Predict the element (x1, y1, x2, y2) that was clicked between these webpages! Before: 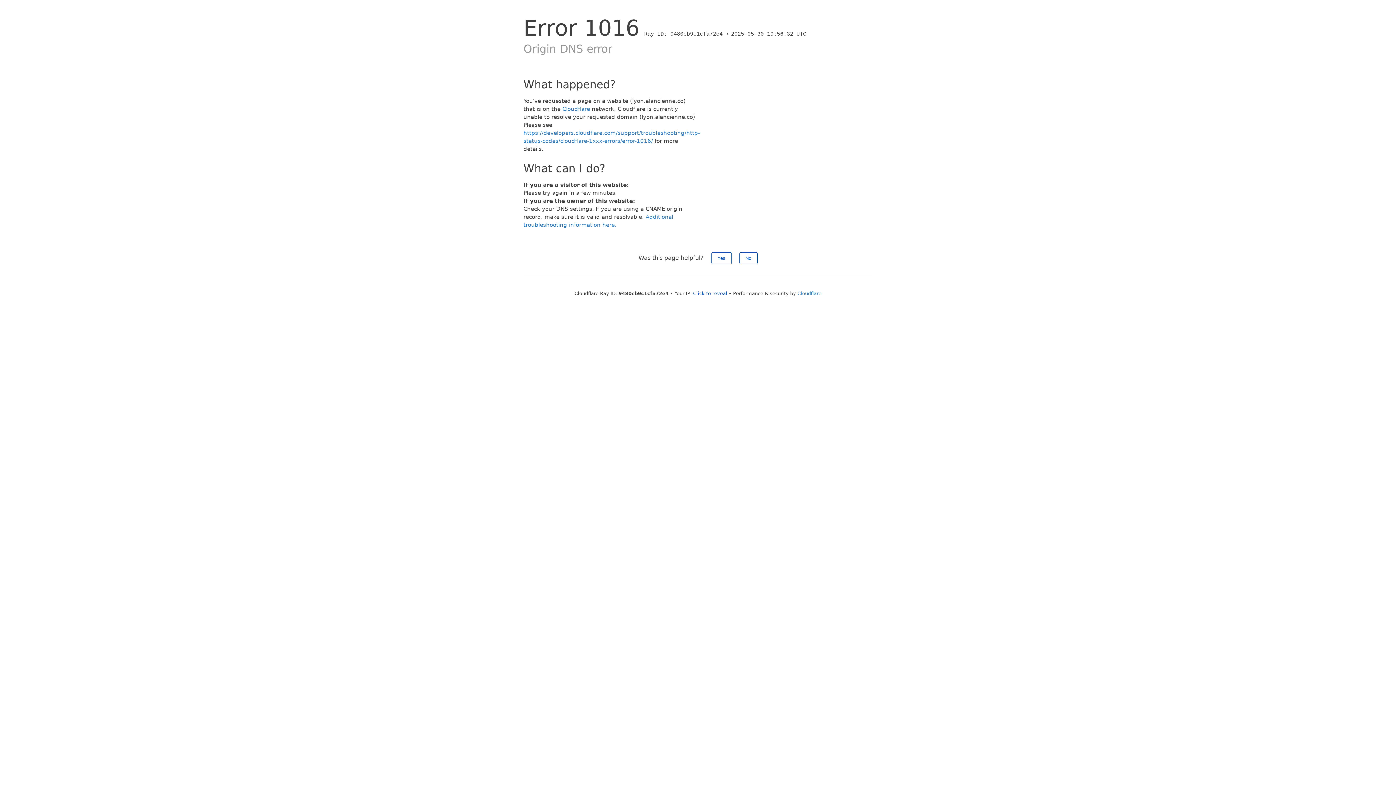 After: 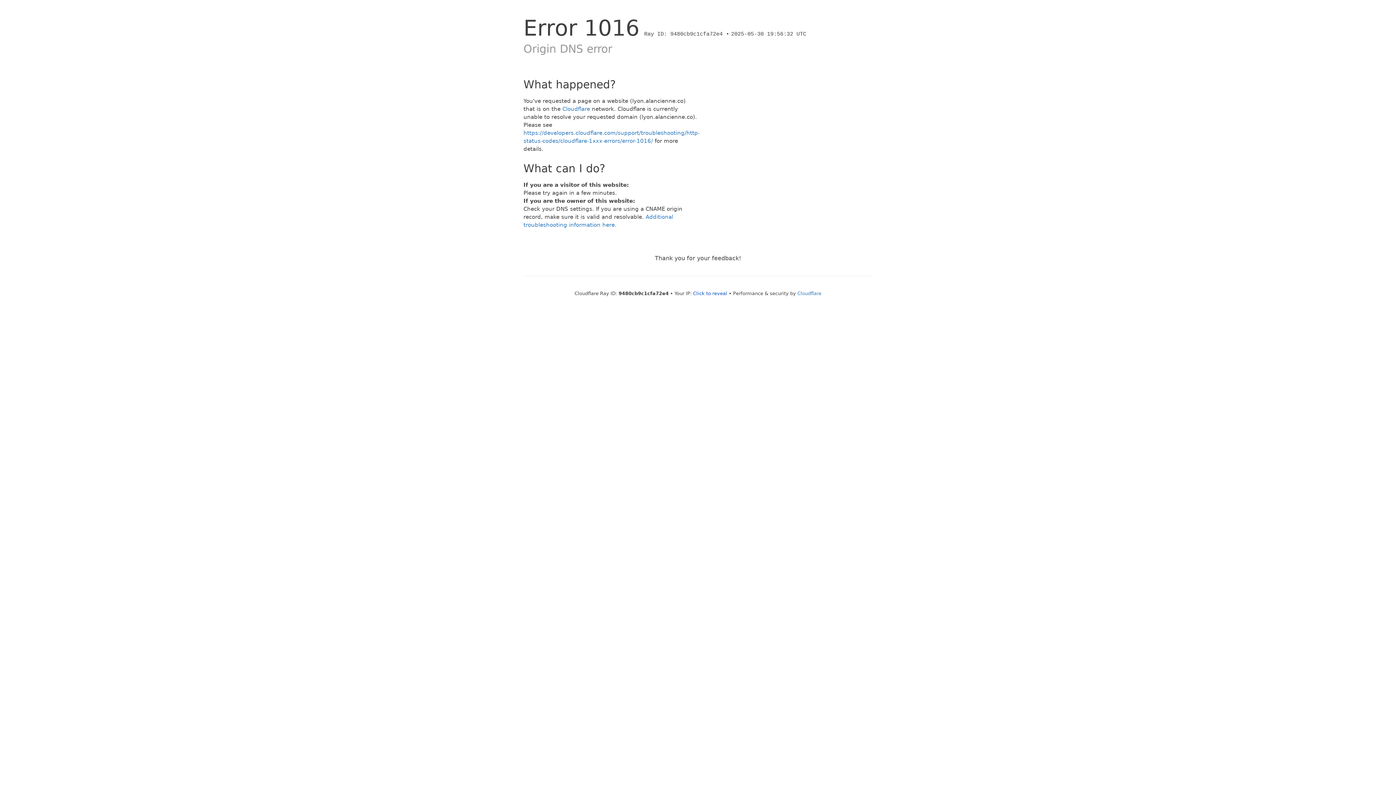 Action: label: No bbox: (739, 252, 757, 264)